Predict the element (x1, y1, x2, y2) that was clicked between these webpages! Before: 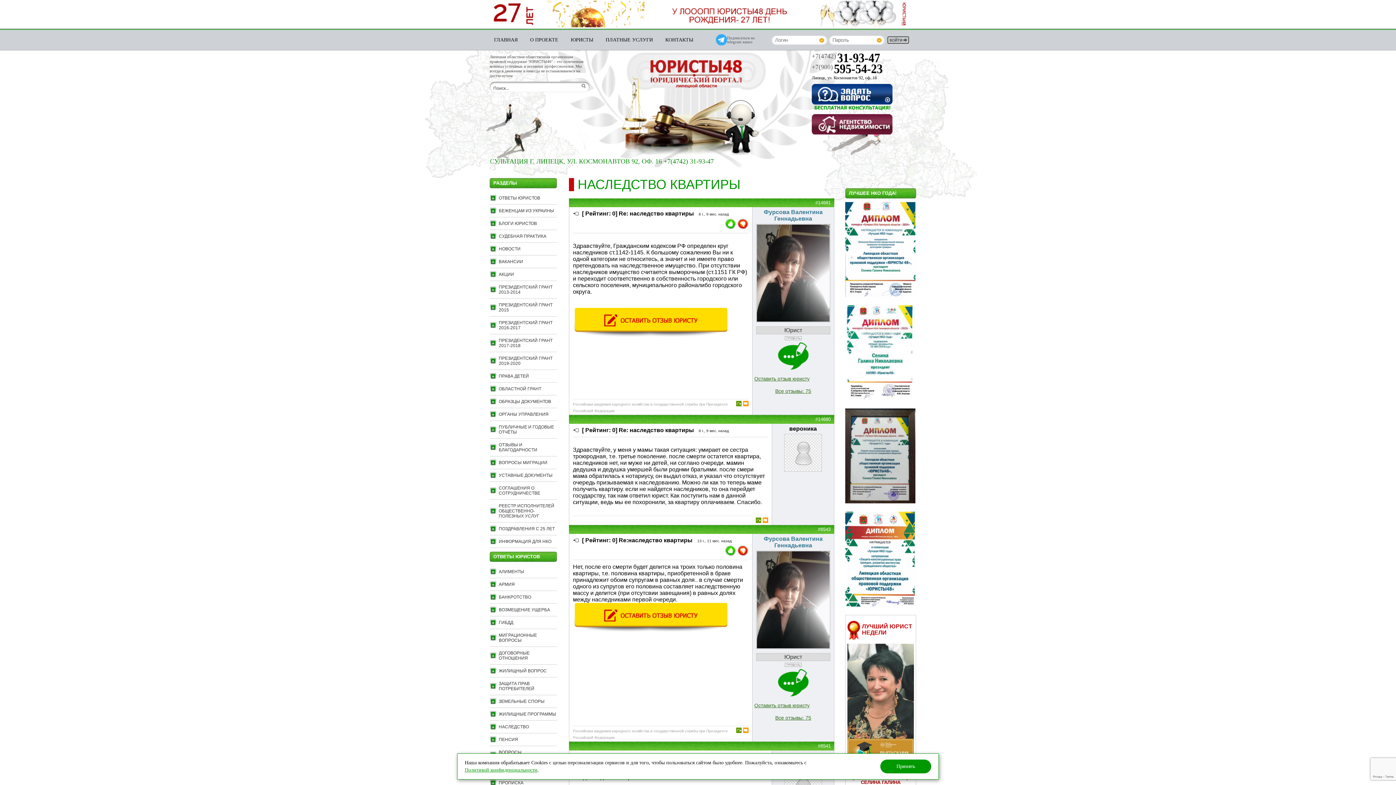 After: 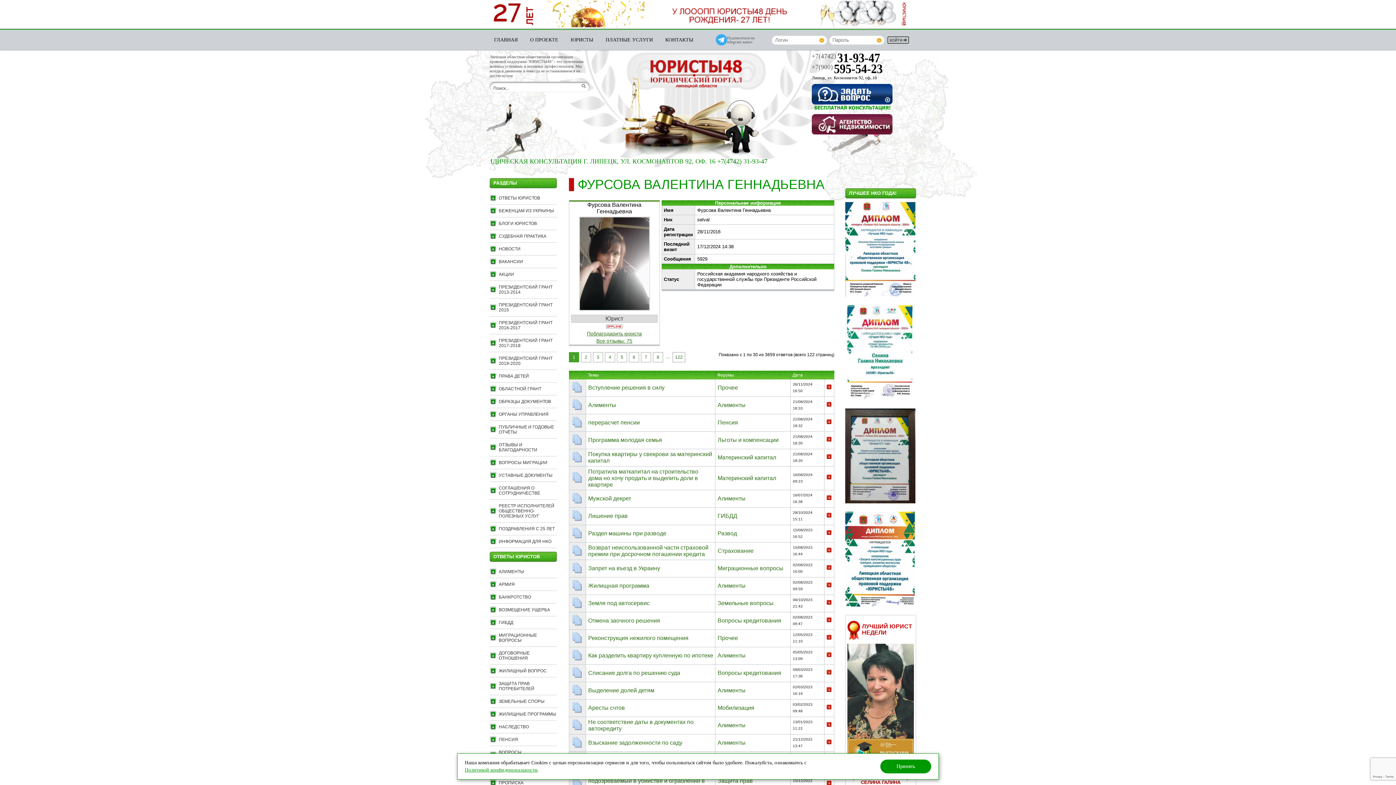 Action: bbox: (785, 335, 801, 341)